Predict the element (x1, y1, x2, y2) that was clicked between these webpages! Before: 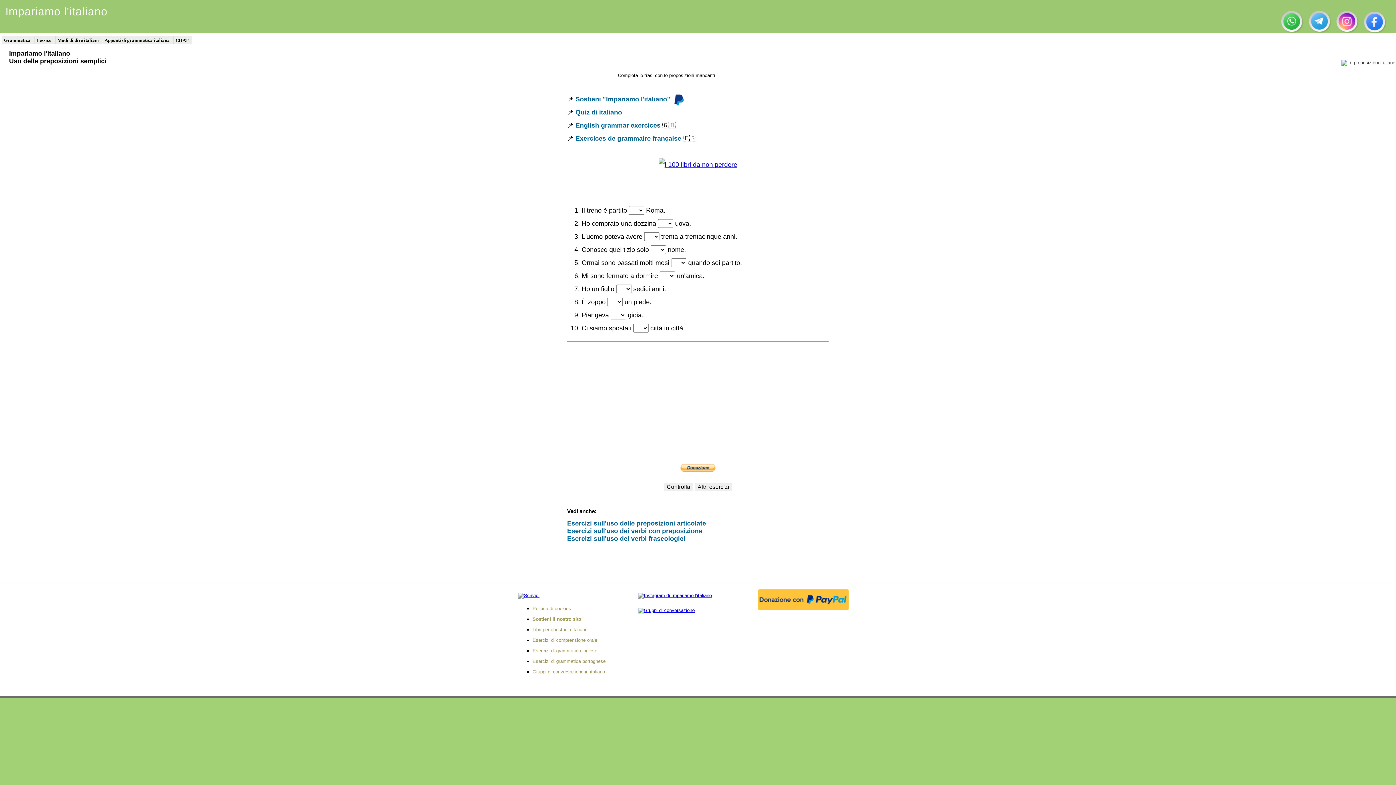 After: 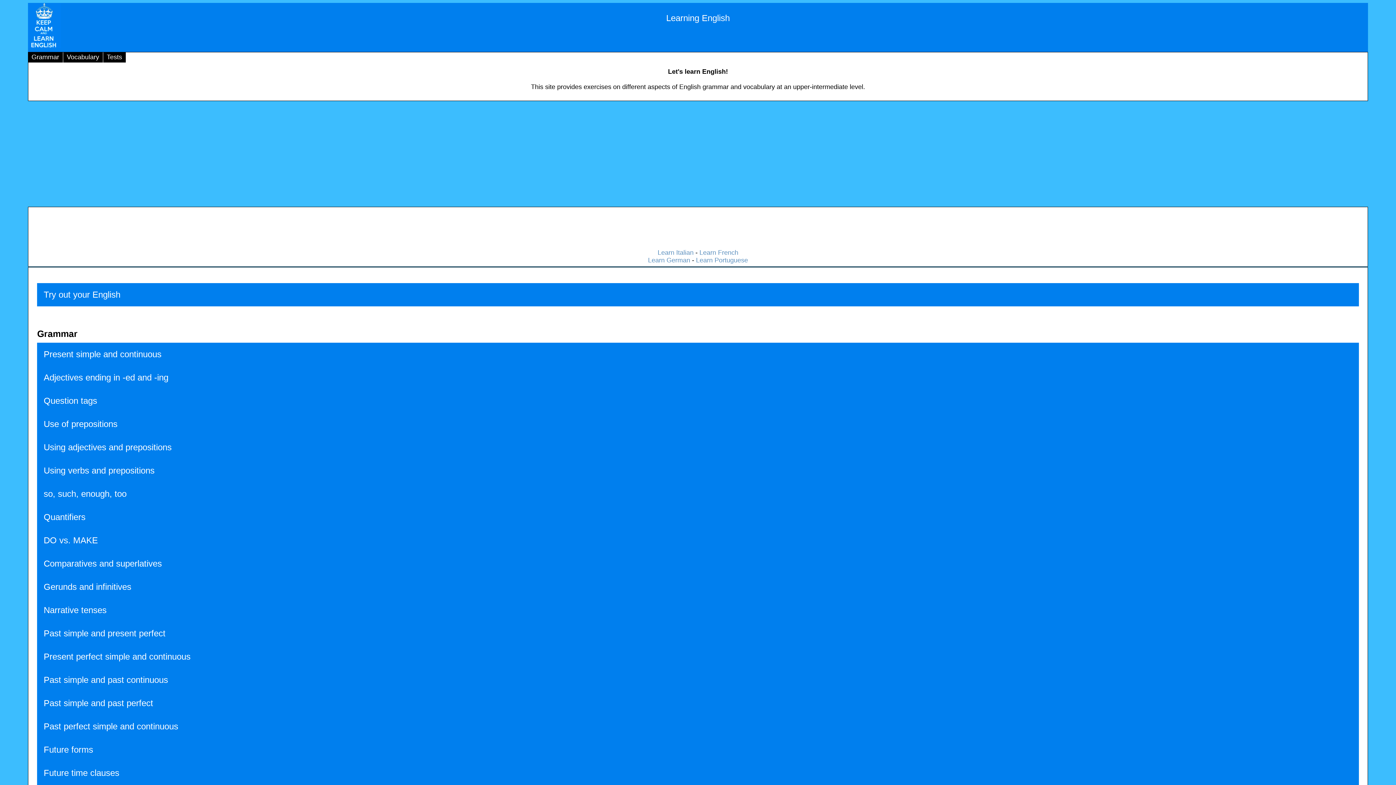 Action: label: English grammar exercices bbox: (575, 121, 660, 129)